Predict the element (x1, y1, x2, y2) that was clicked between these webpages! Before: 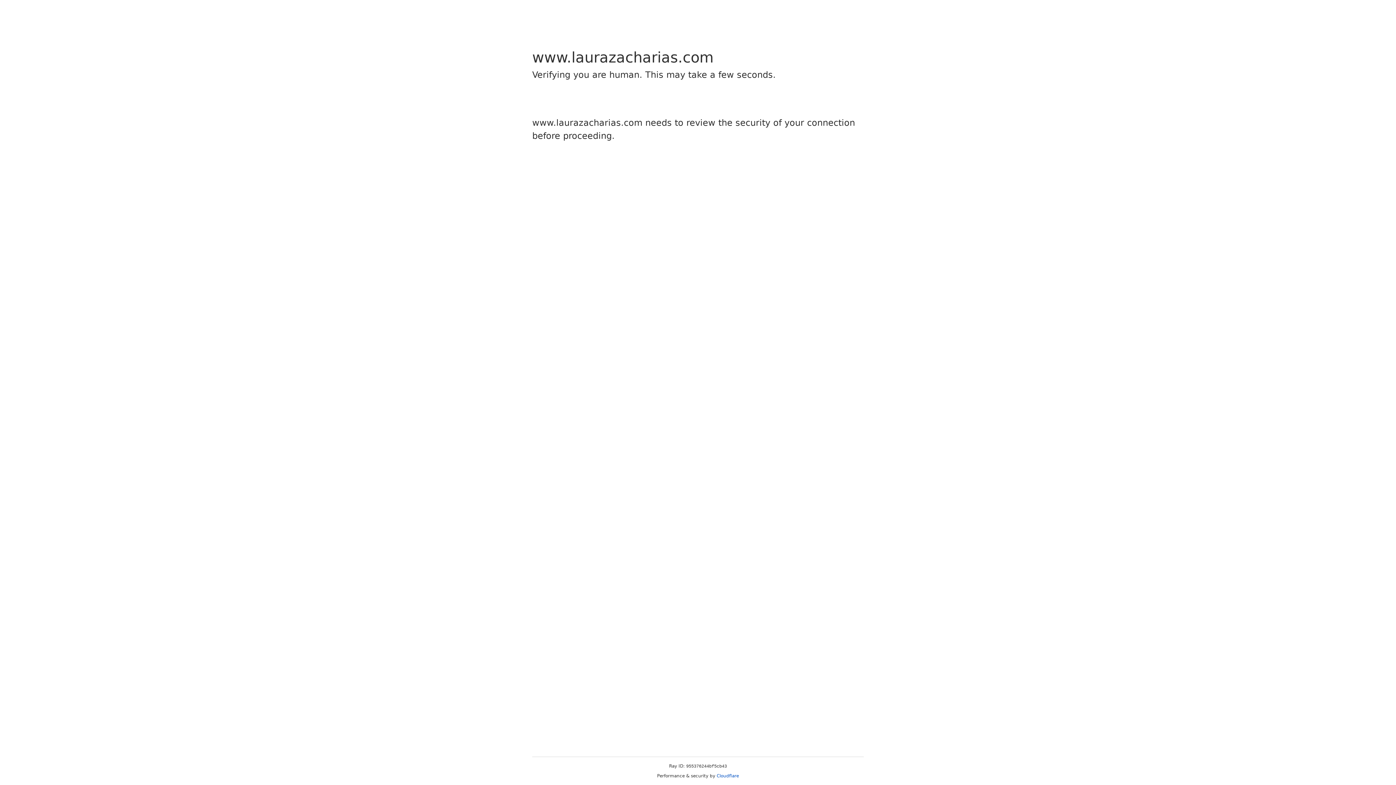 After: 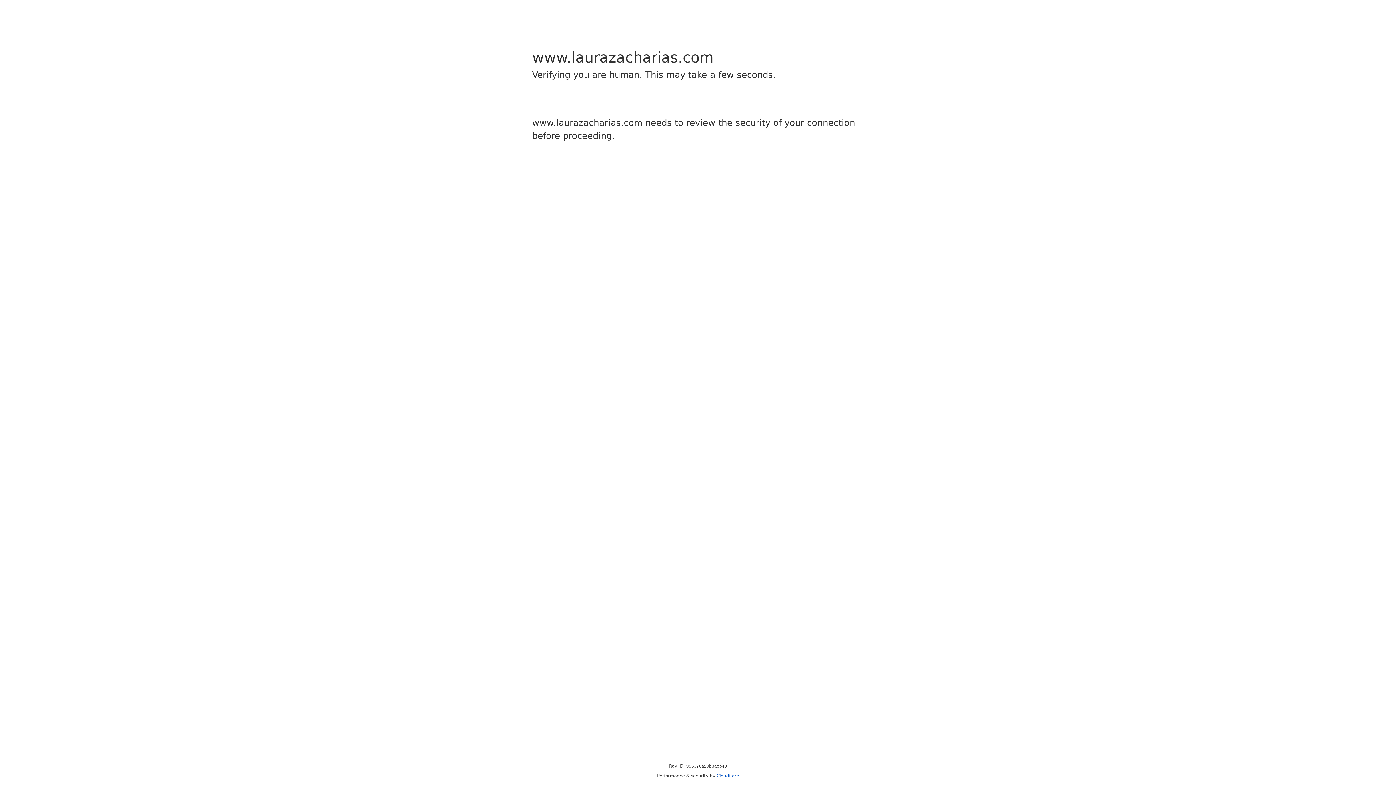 Action: label: Cloudflare bbox: (716, 773, 739, 778)